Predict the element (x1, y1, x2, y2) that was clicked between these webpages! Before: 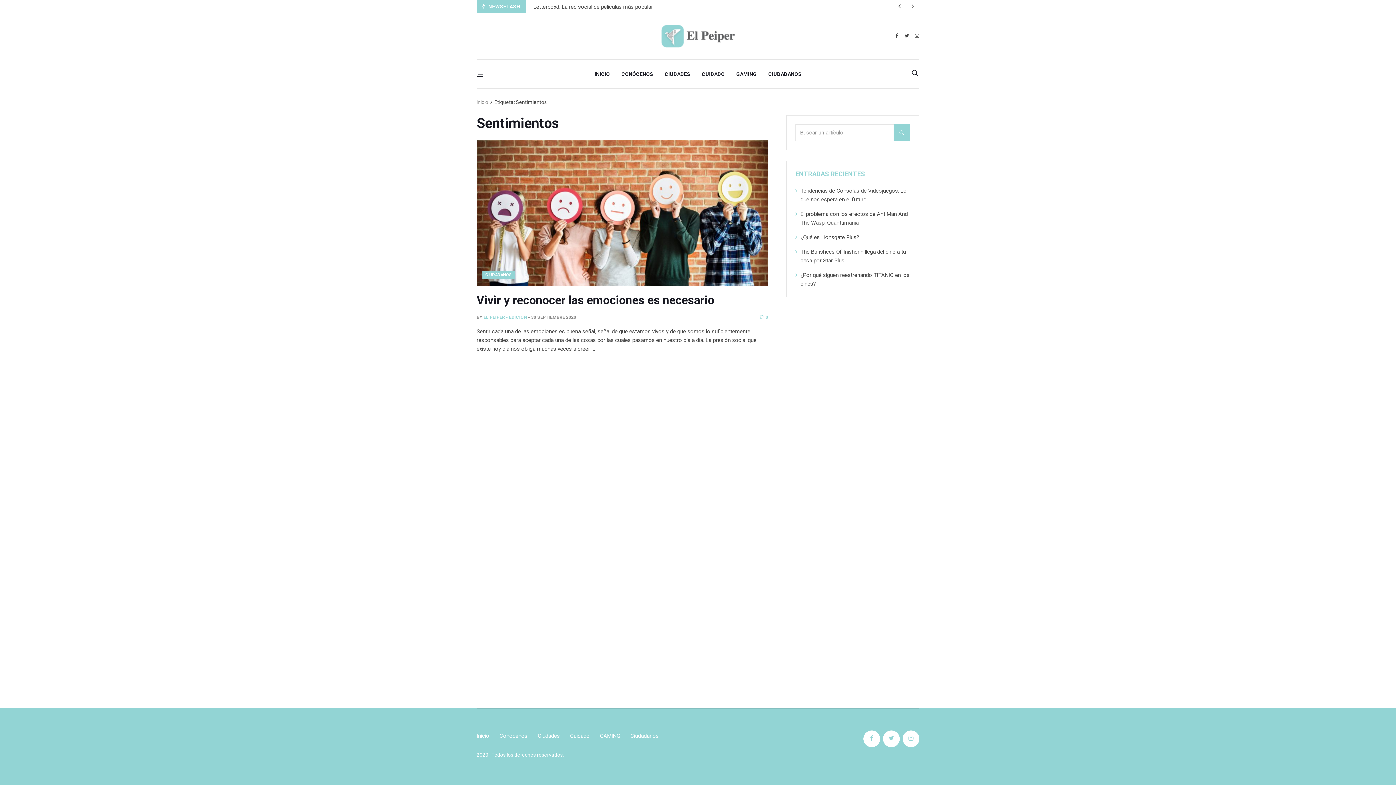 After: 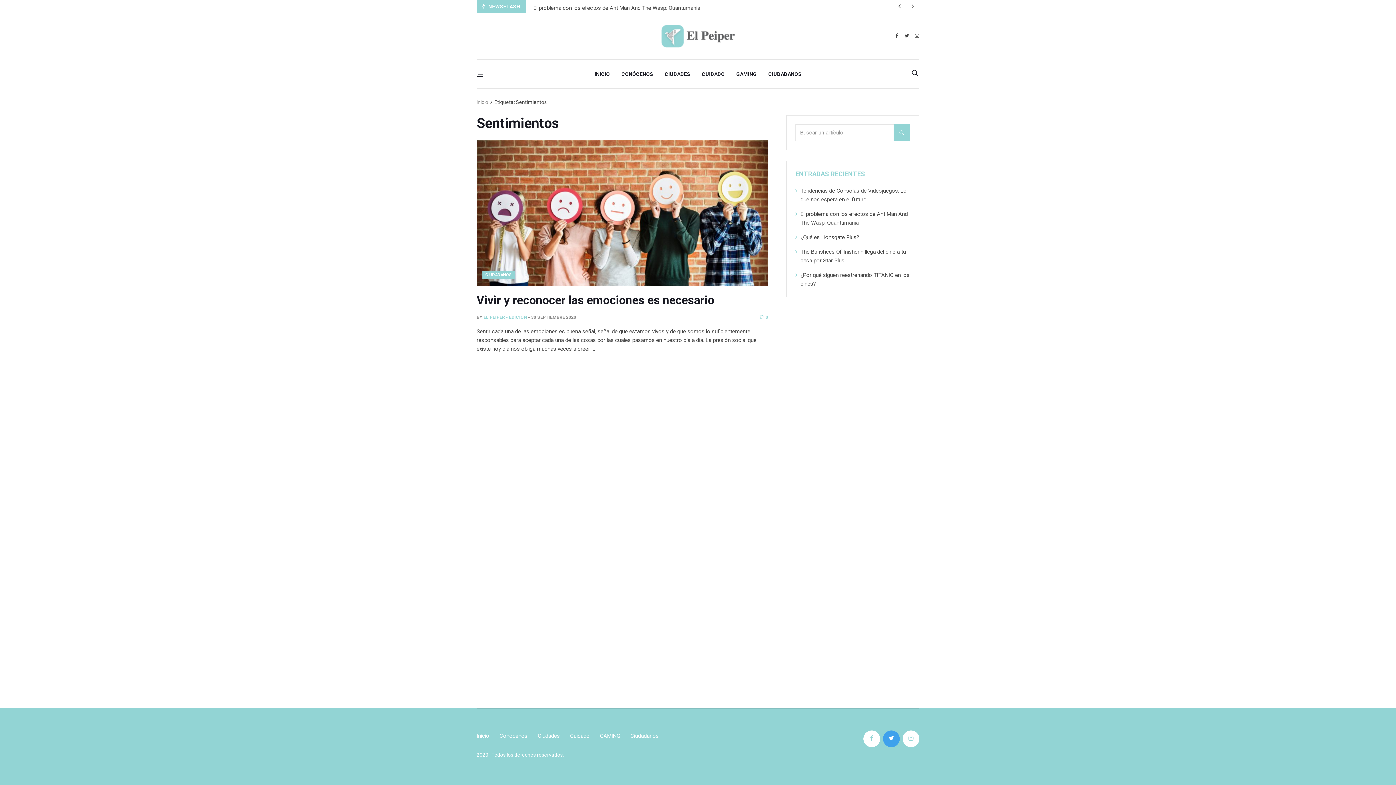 Action: bbox: (883, 730, 900, 747)